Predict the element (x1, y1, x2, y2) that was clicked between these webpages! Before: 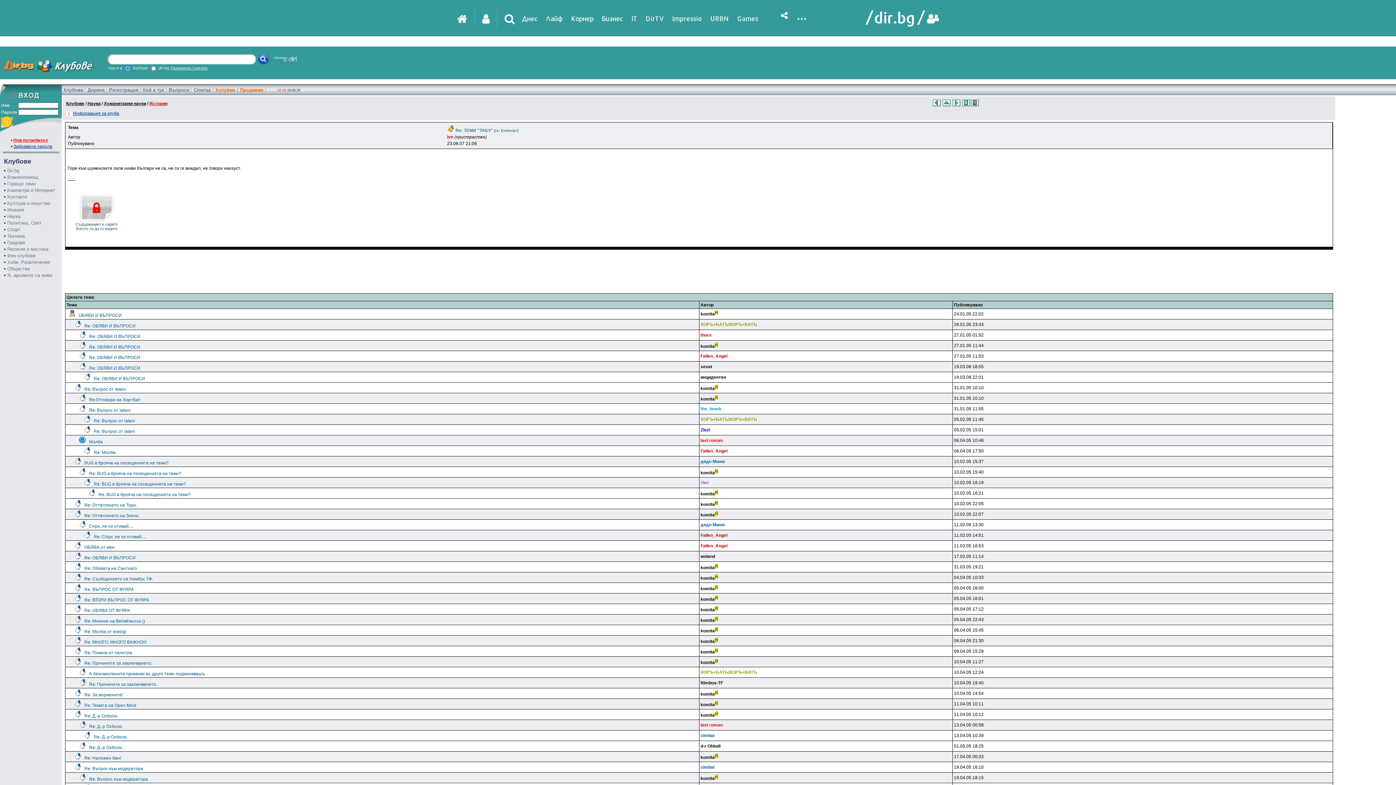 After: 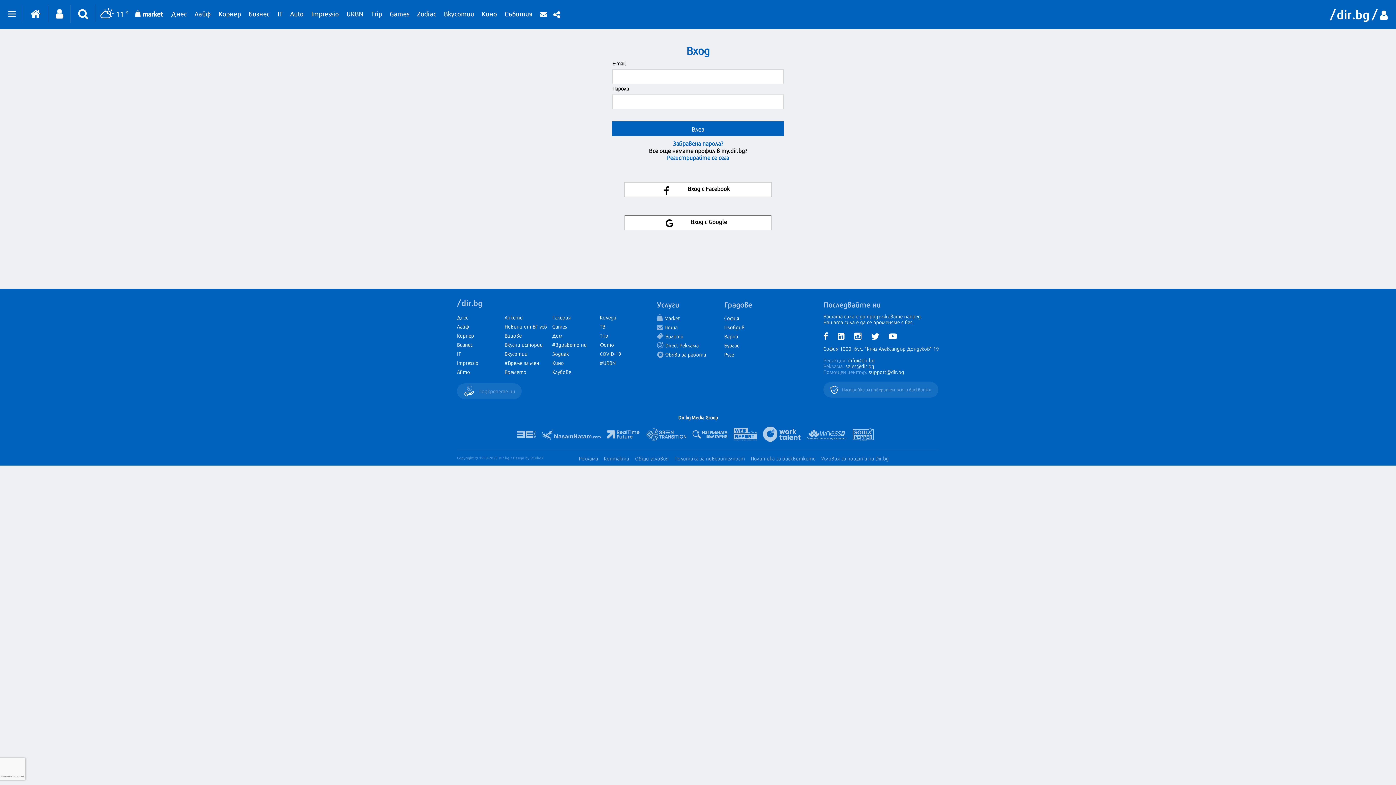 Action: bbox: (474, 9, 497, 28)